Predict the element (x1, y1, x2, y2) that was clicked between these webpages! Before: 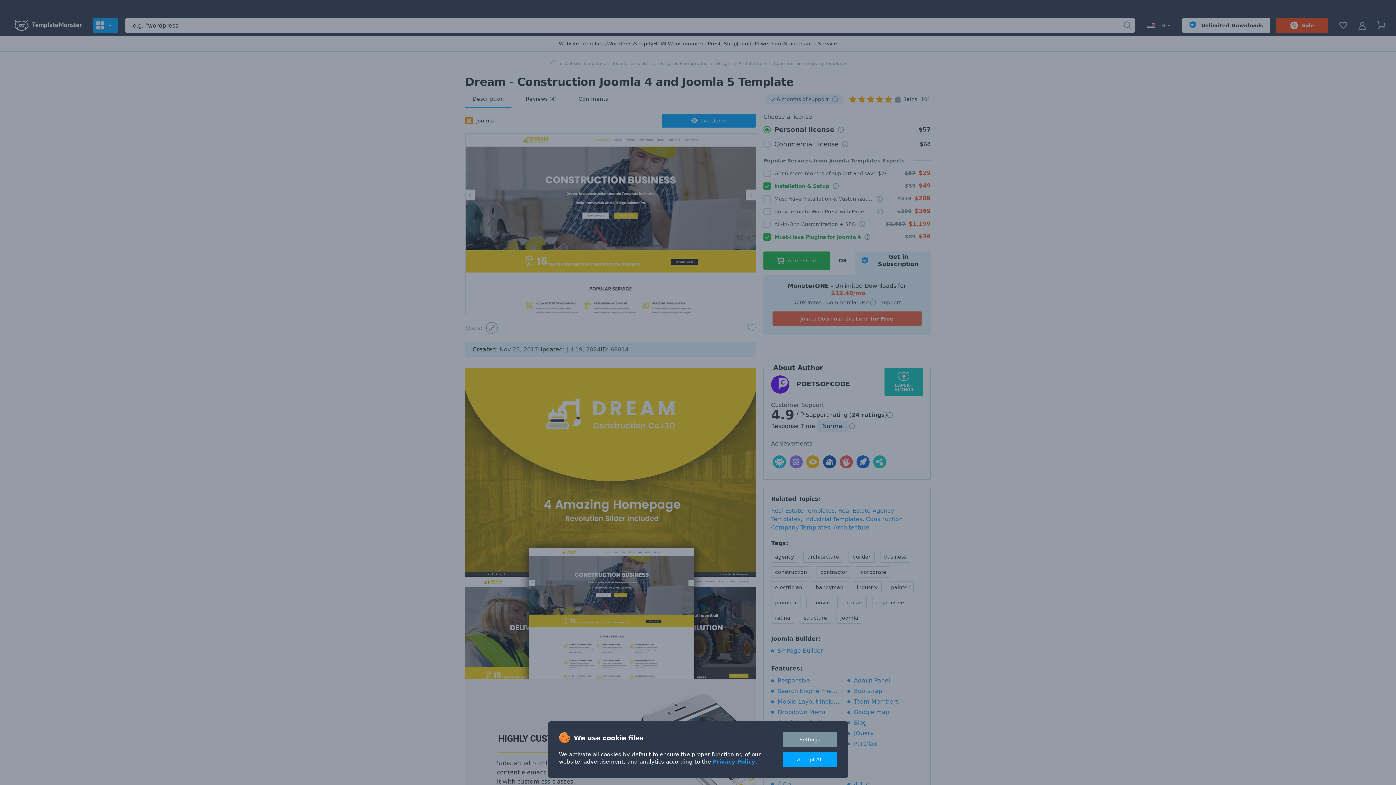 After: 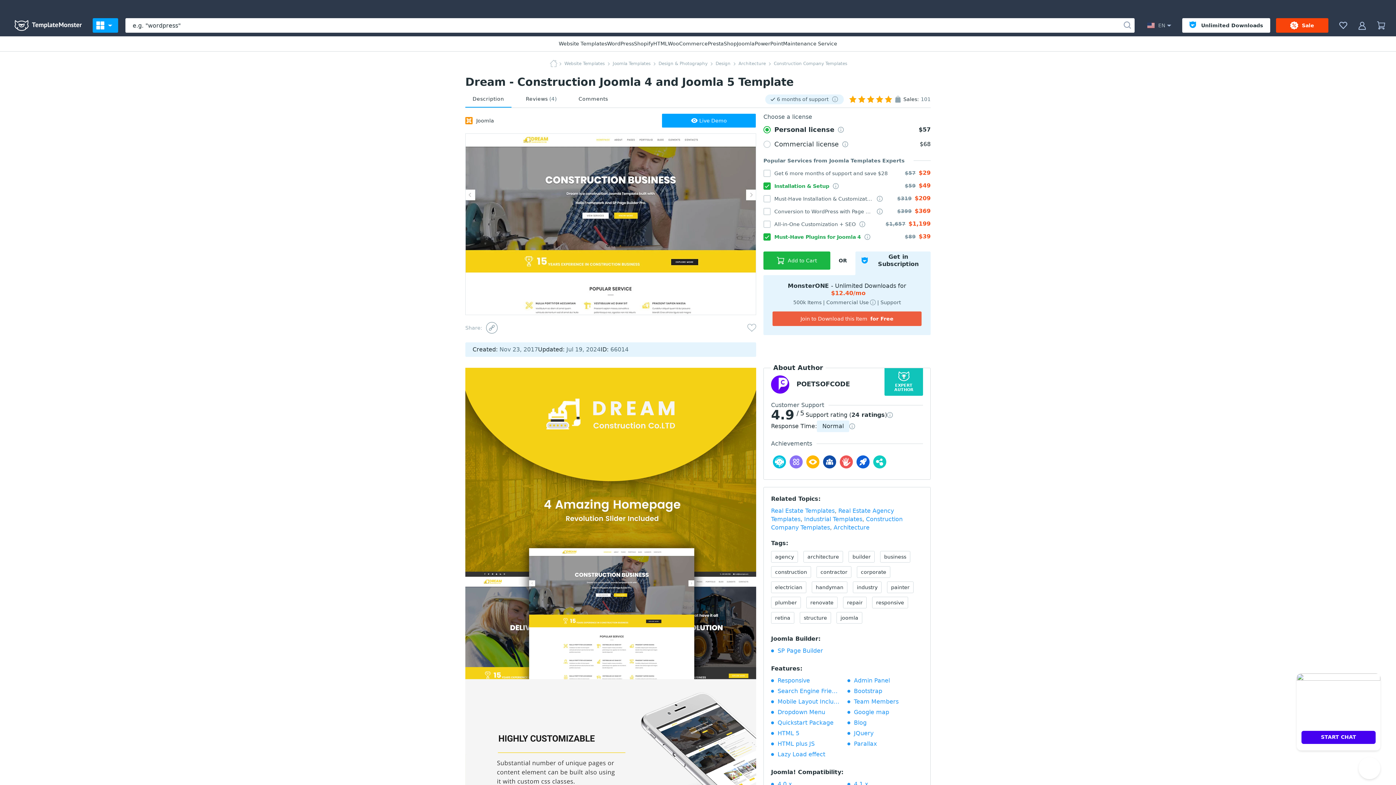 Action: label: Accept All bbox: (782, 752, 837, 767)